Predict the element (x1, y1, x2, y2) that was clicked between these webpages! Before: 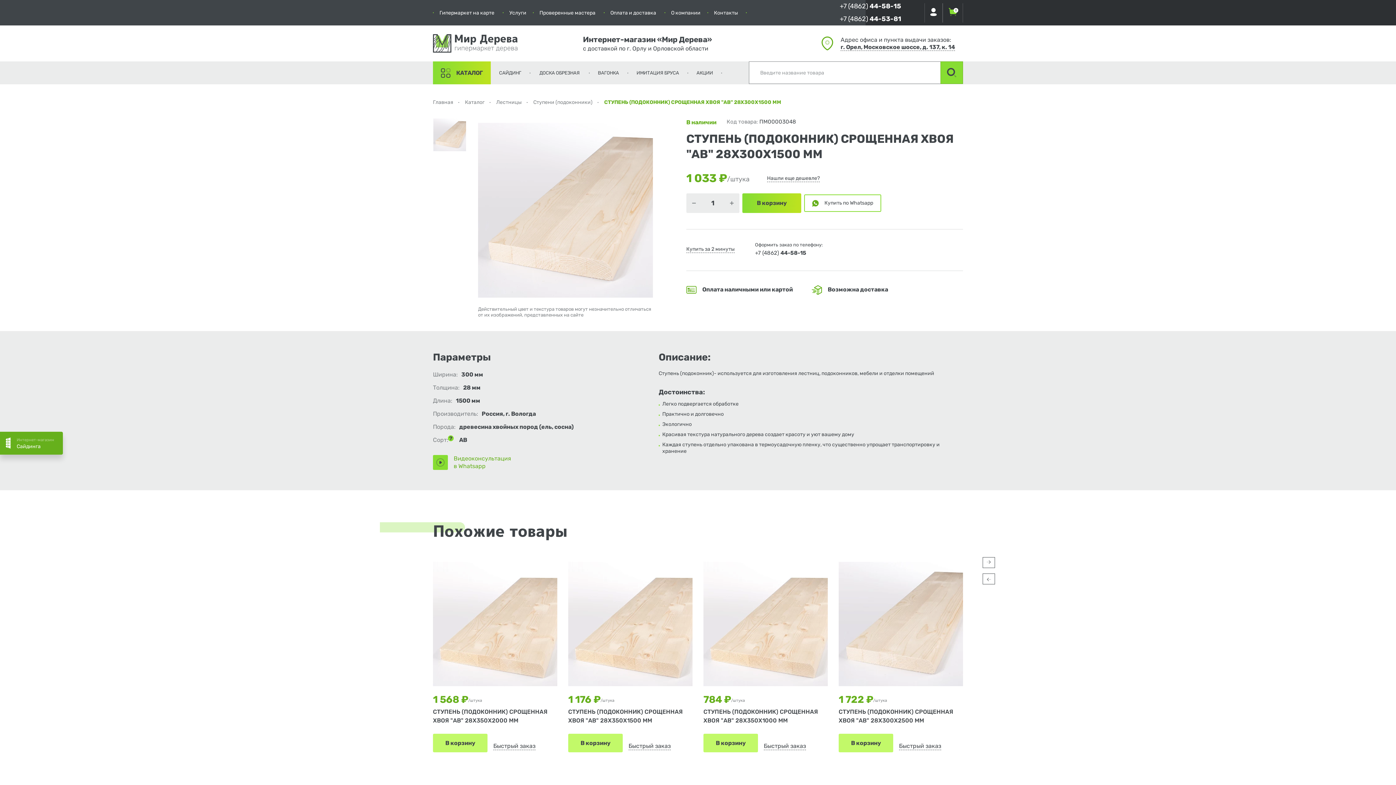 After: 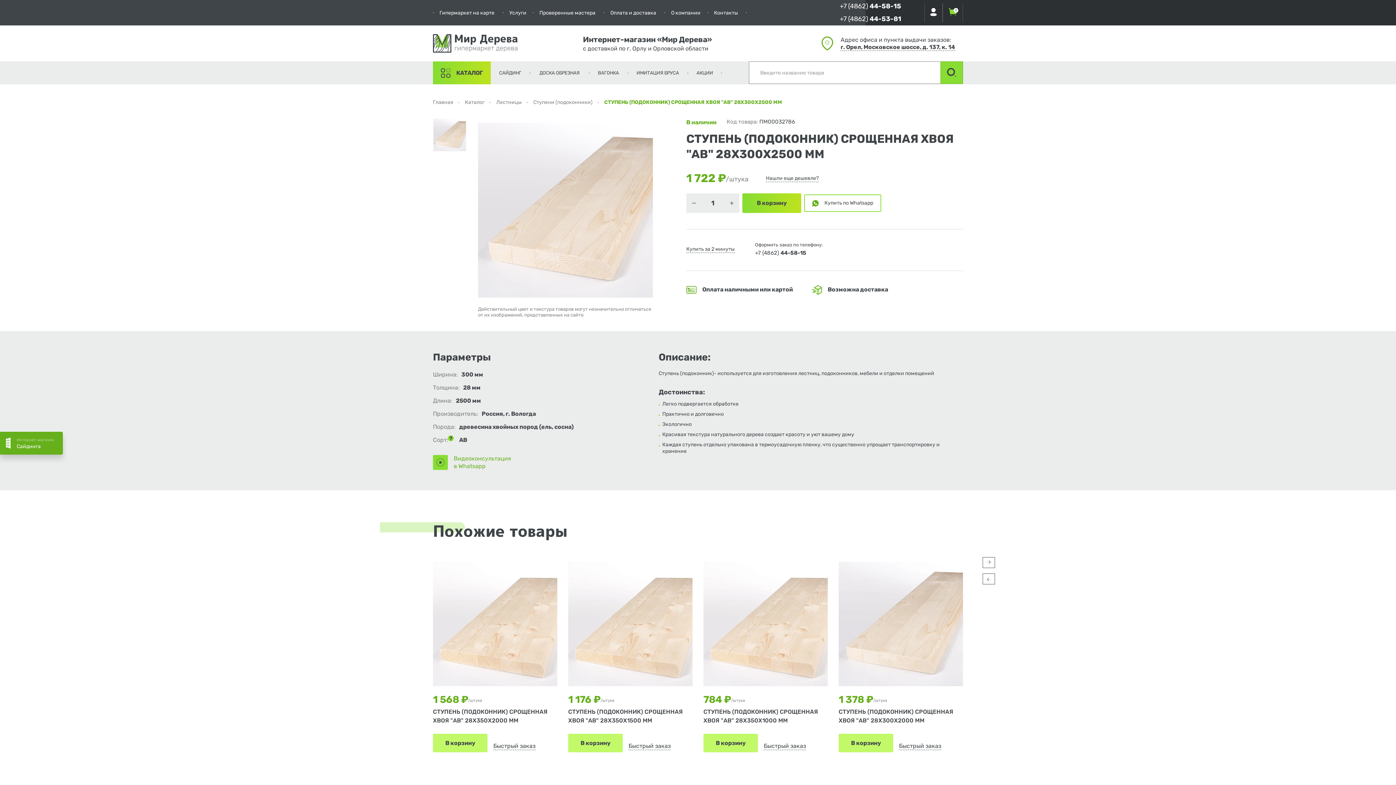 Action: bbox: (838, 562, 963, 752) label: 1 722 ₽
/штука

СТУПЕНЬ (ПОДОКОННИК) СРОЩЕННАЯ ХВОЯ "АВ" 28Х300Х2500 ММ

В корзину
Быстрый заказ